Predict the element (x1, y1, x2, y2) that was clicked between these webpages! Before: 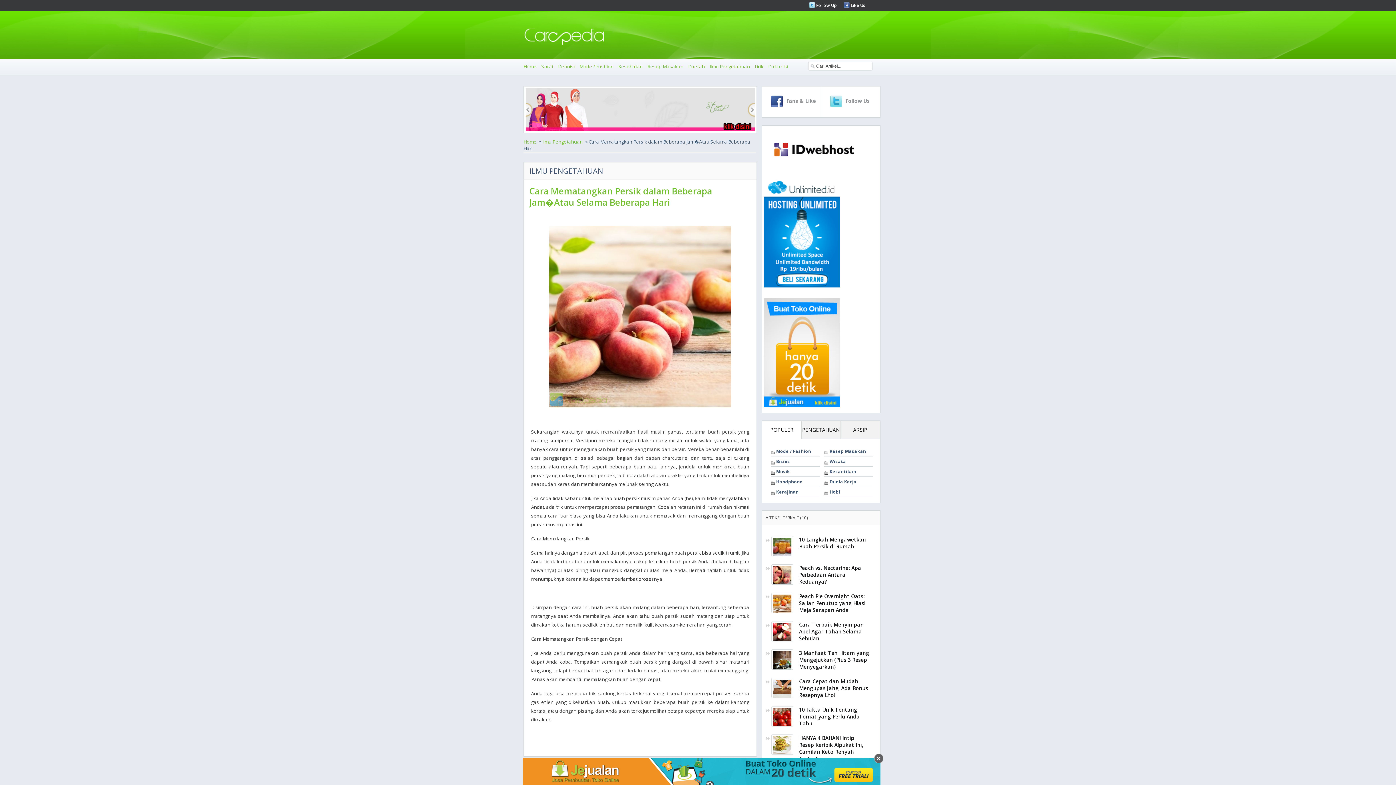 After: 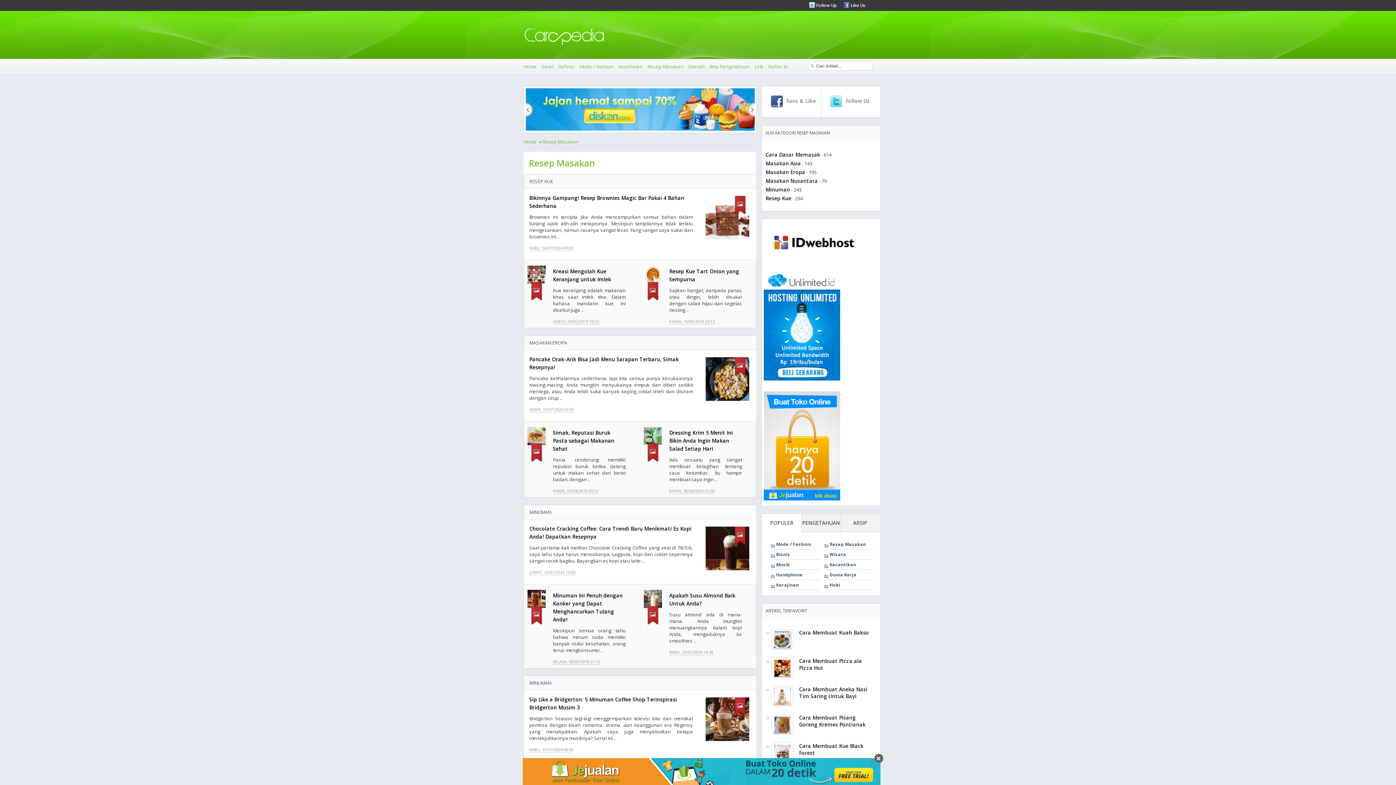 Action: label: Resep Masakan bbox: (647, 63, 683, 69)